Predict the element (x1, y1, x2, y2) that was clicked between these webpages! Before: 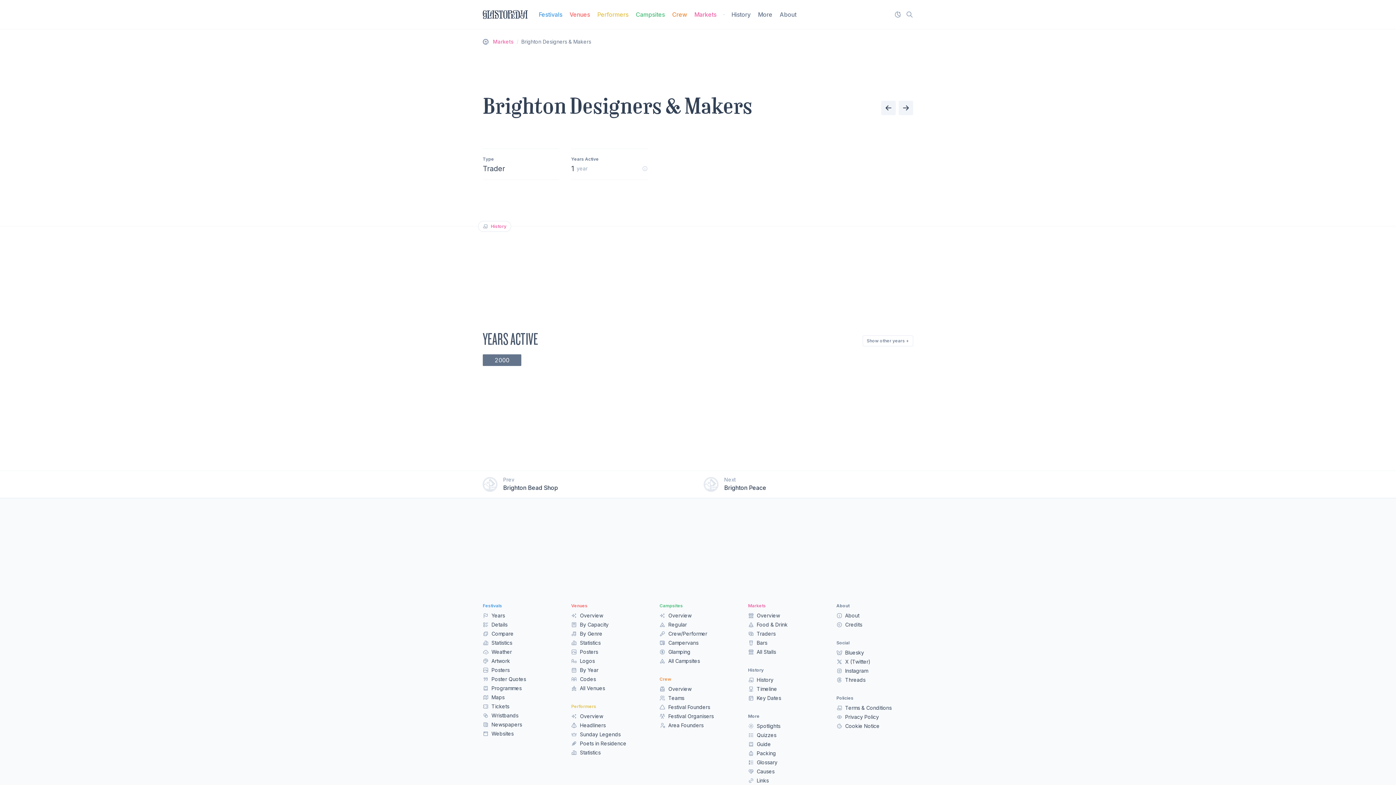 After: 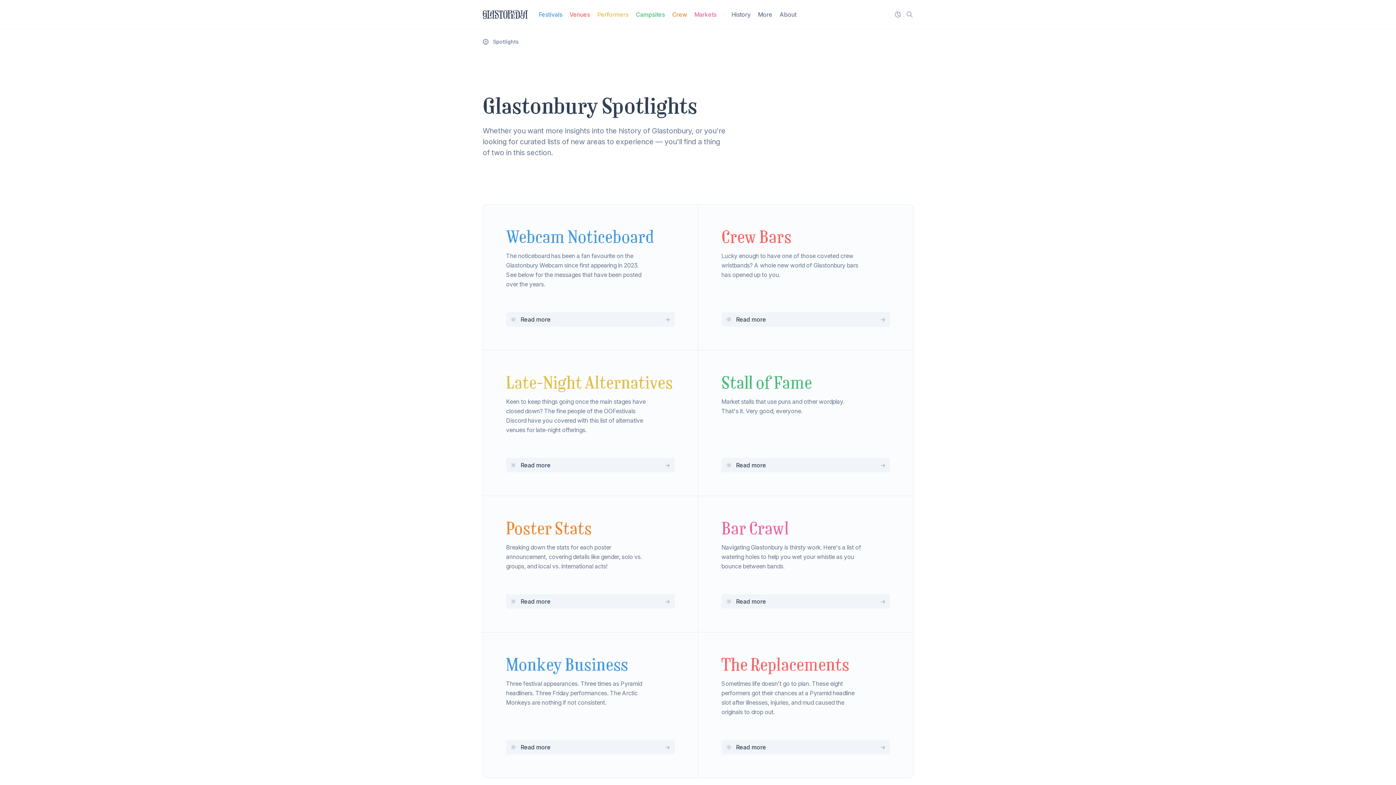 Action: bbox: (754, 8, 776, 20) label: More